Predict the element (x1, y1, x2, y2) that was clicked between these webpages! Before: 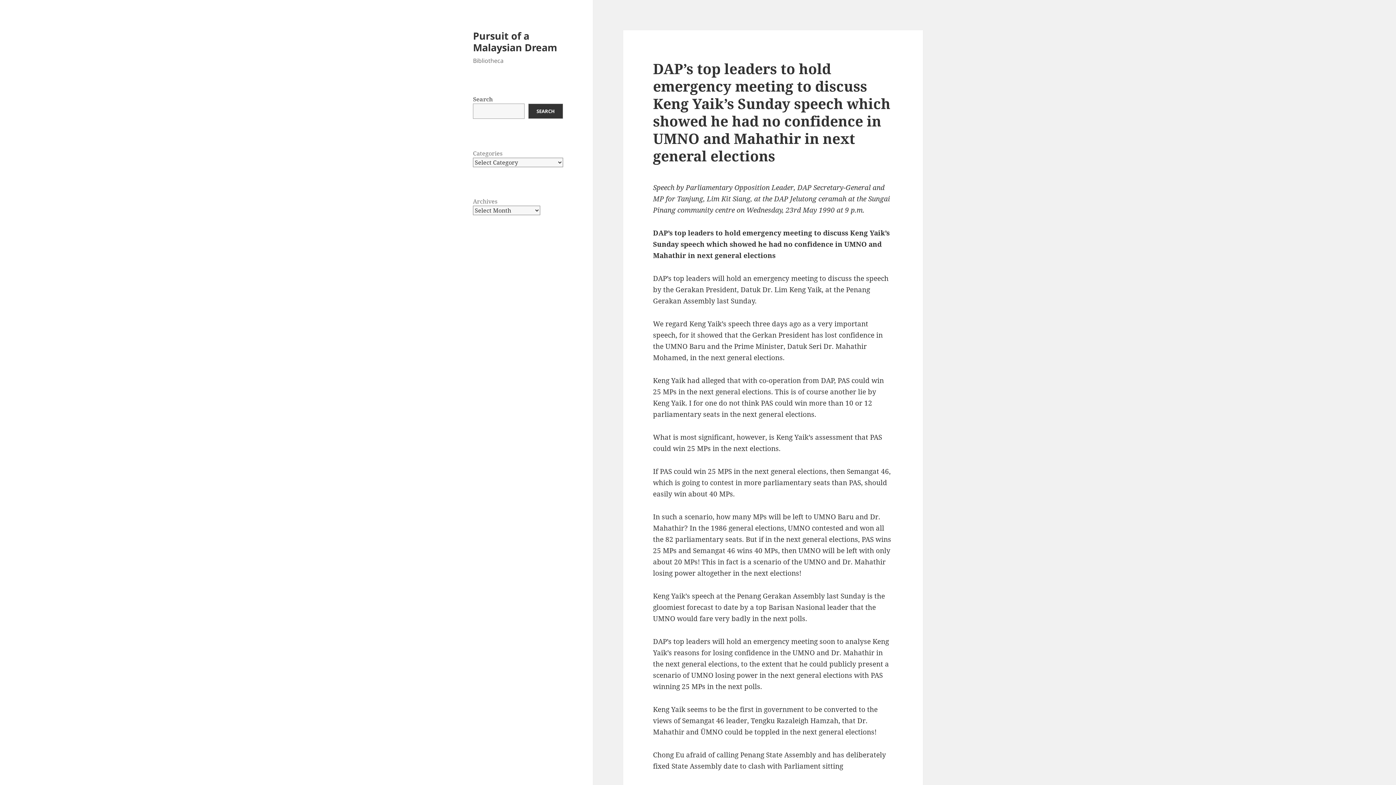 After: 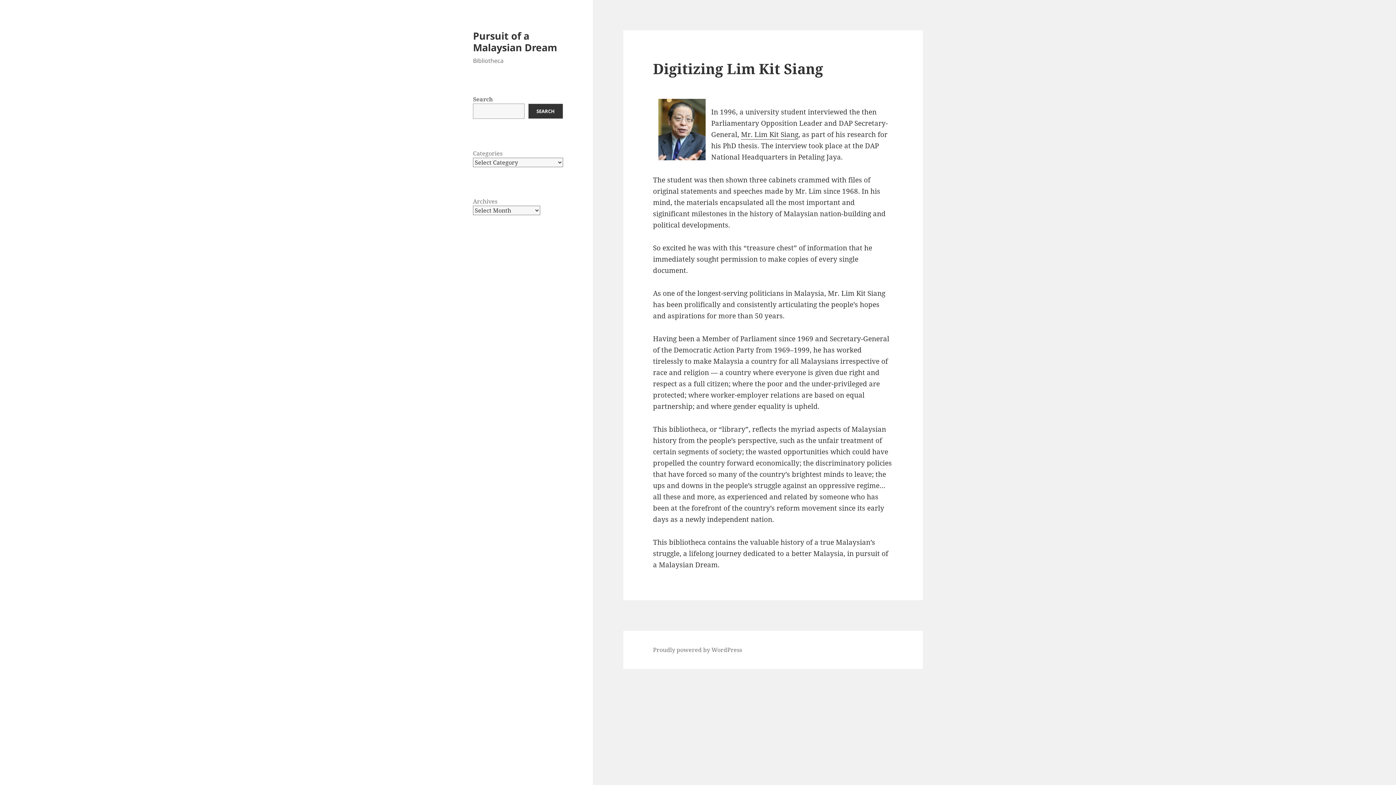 Action: bbox: (473, 28, 557, 54) label: Pursuit of a Malaysian Dream